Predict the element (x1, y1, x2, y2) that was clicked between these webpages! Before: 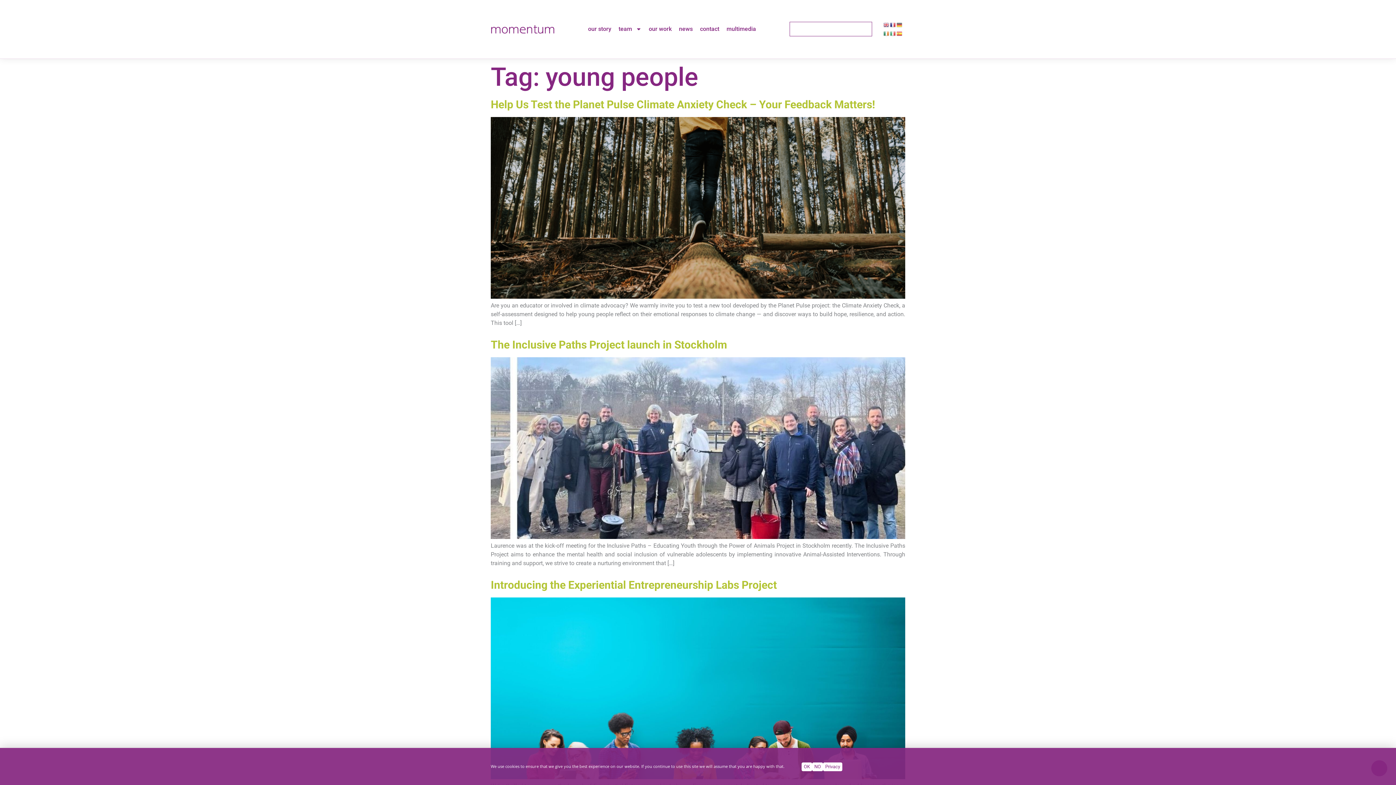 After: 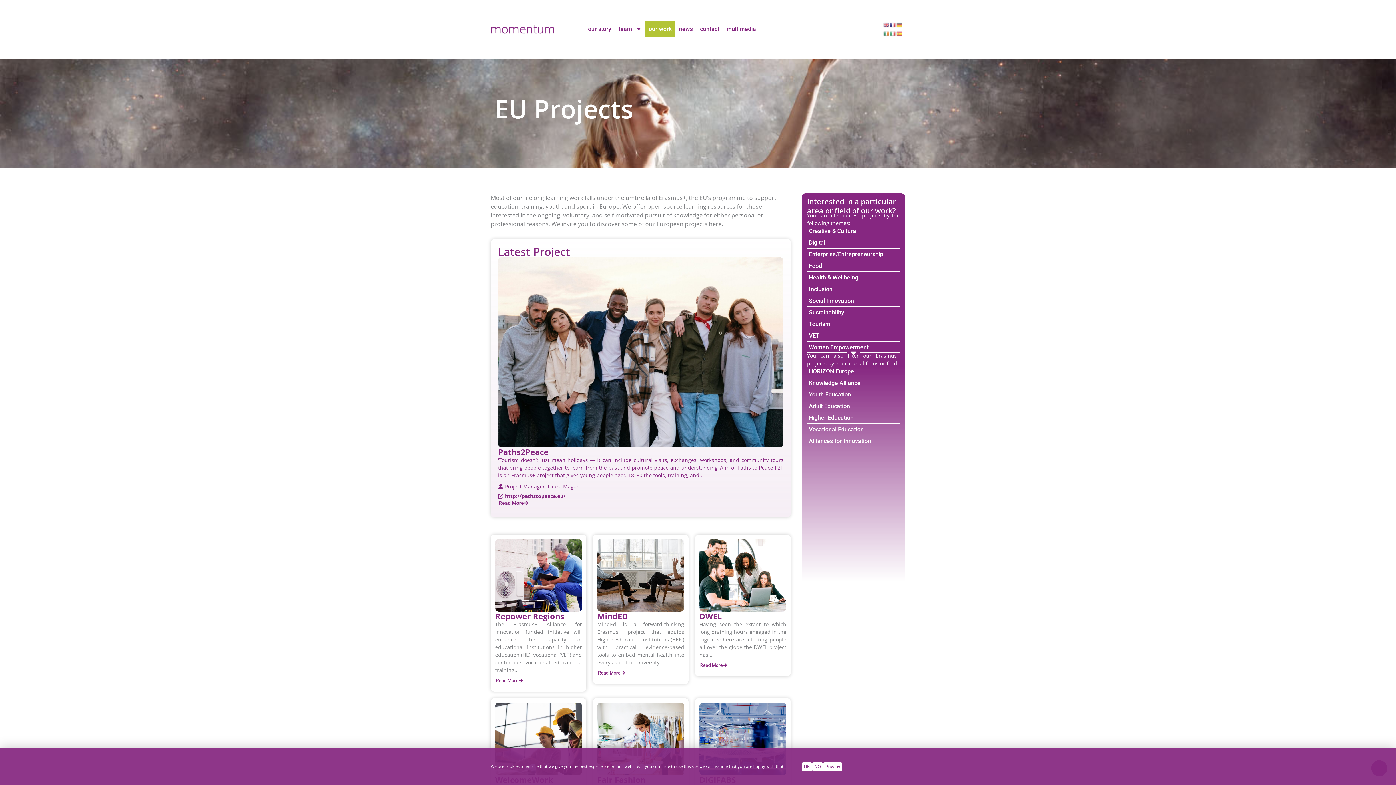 Action: bbox: (645, 20, 675, 37) label: our work